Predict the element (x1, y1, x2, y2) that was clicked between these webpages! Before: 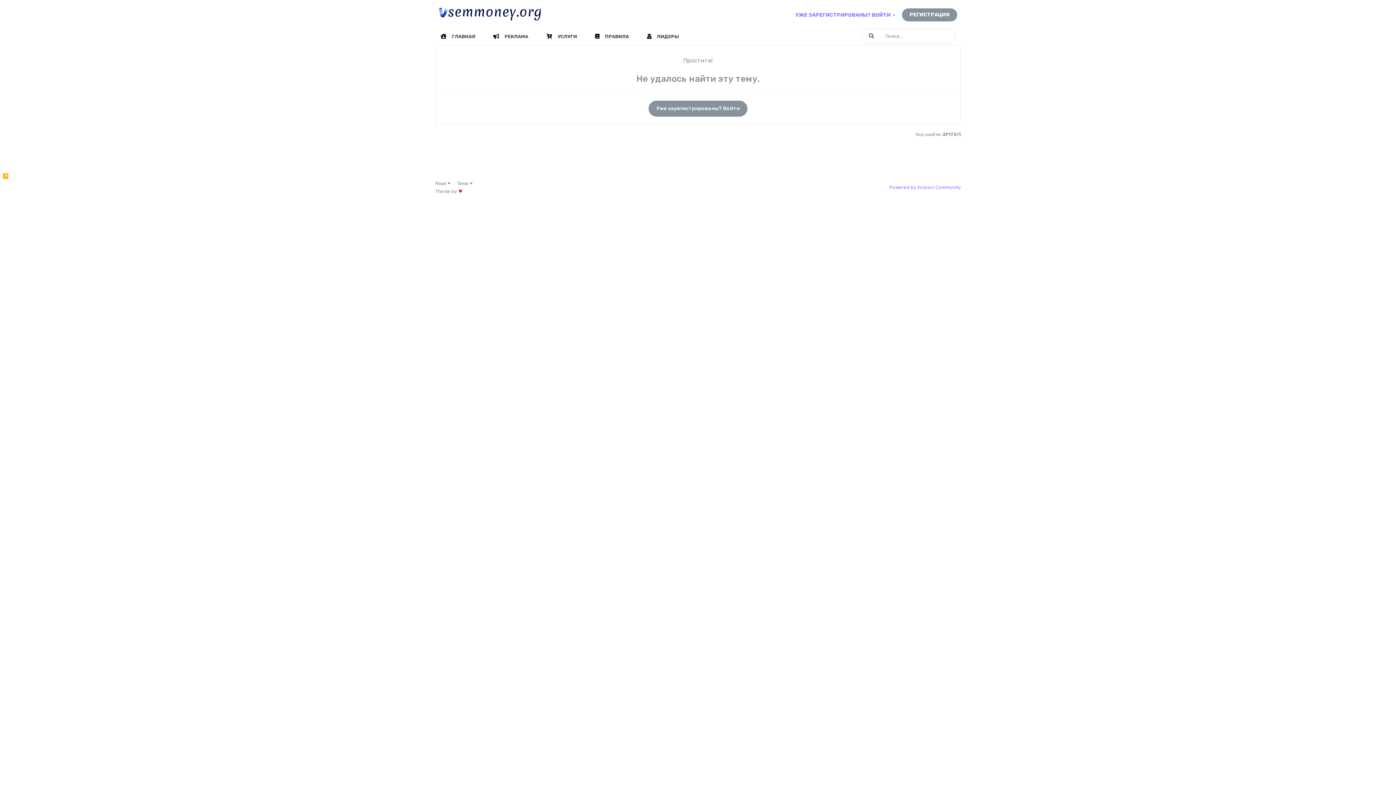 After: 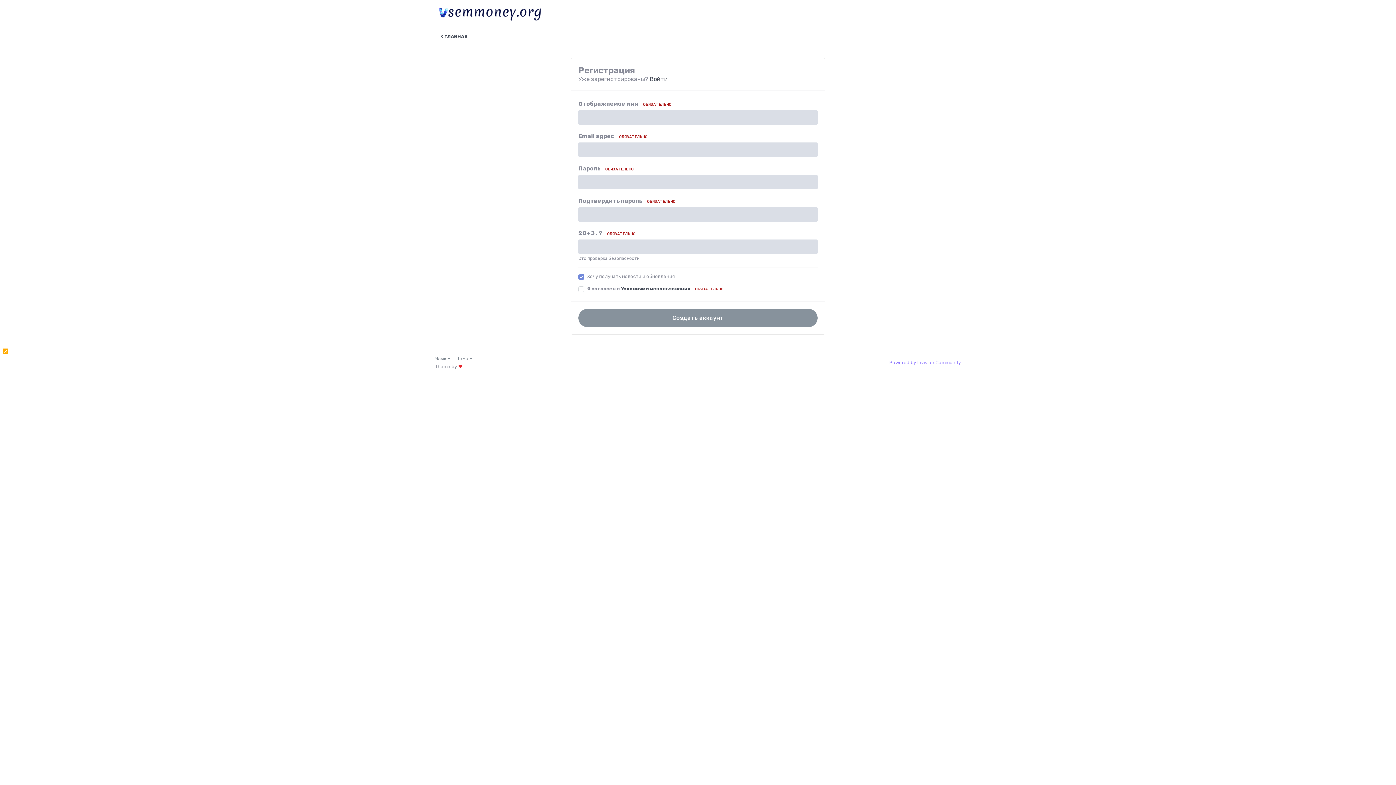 Action: bbox: (902, 8, 957, 21) label: РЕГИСТРАЦИЯ